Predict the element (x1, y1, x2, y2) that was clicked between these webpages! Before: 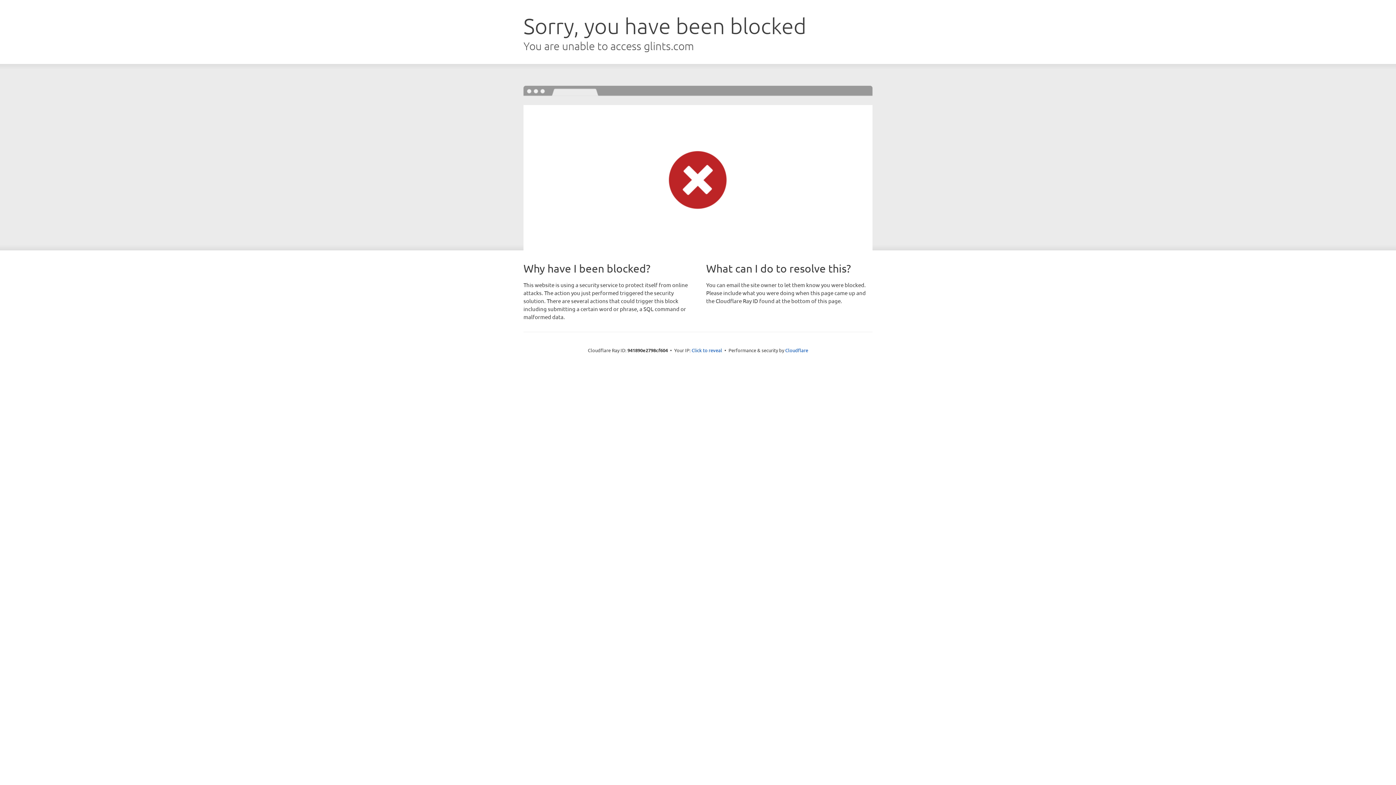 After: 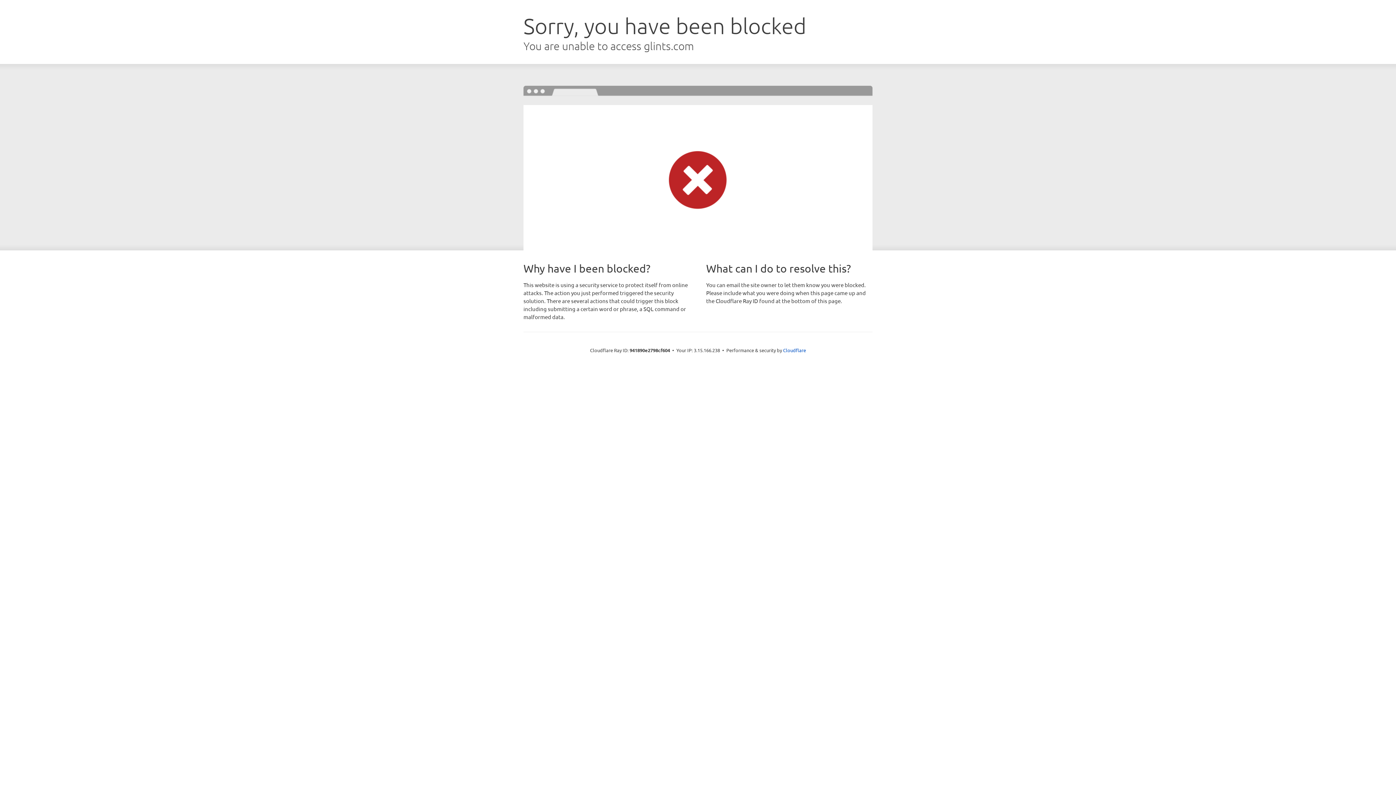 Action: bbox: (691, 346, 722, 353) label: Click to reveal